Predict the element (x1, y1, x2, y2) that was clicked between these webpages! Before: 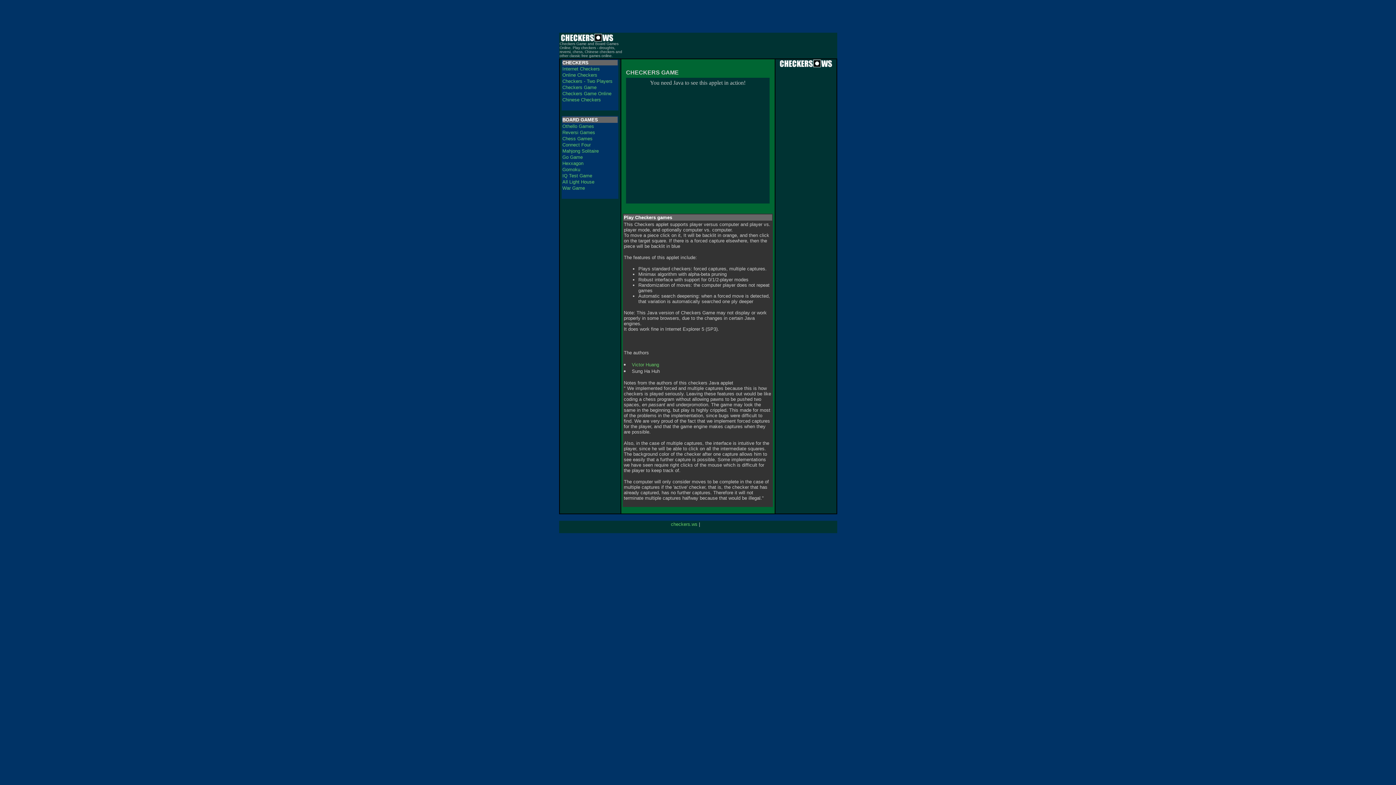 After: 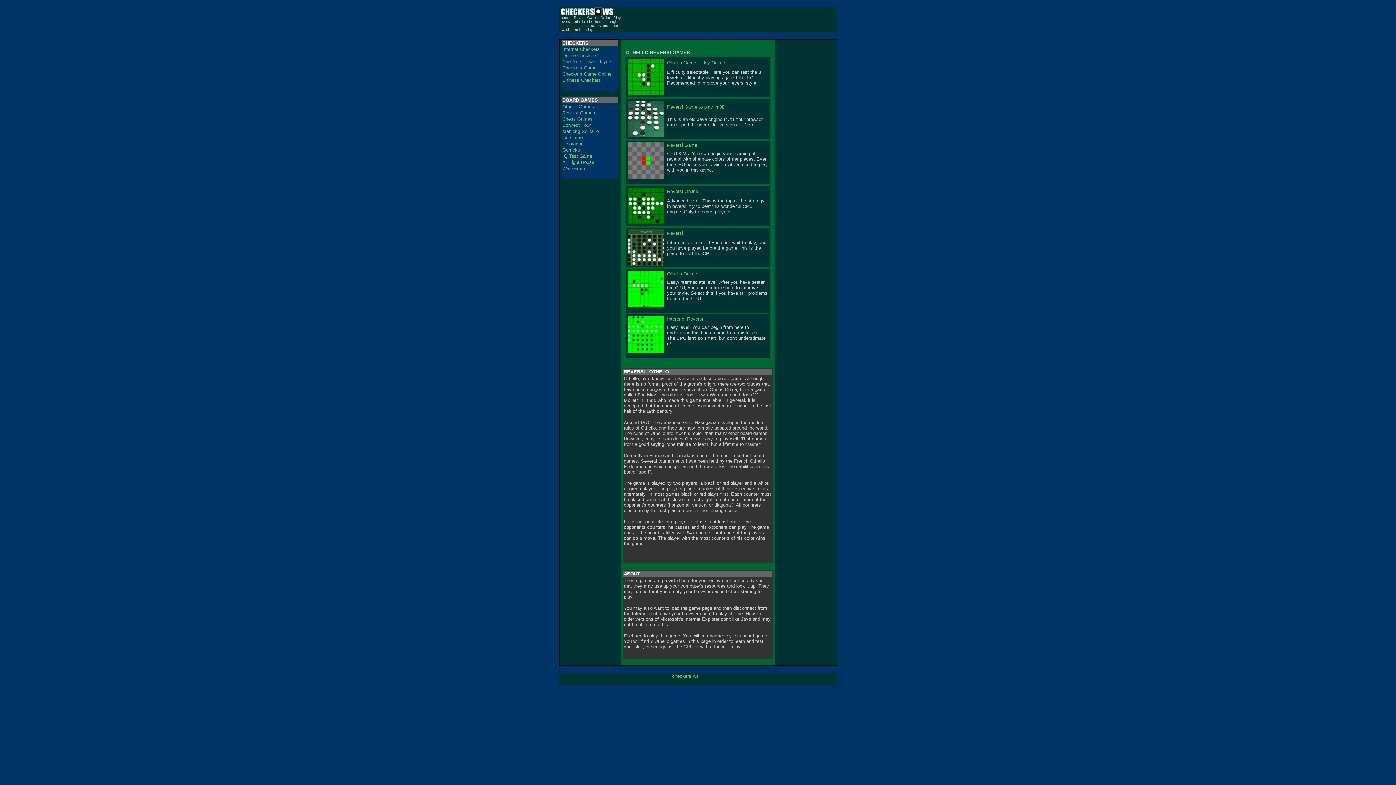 Action: label: Reversi Games bbox: (562, 129, 595, 135)